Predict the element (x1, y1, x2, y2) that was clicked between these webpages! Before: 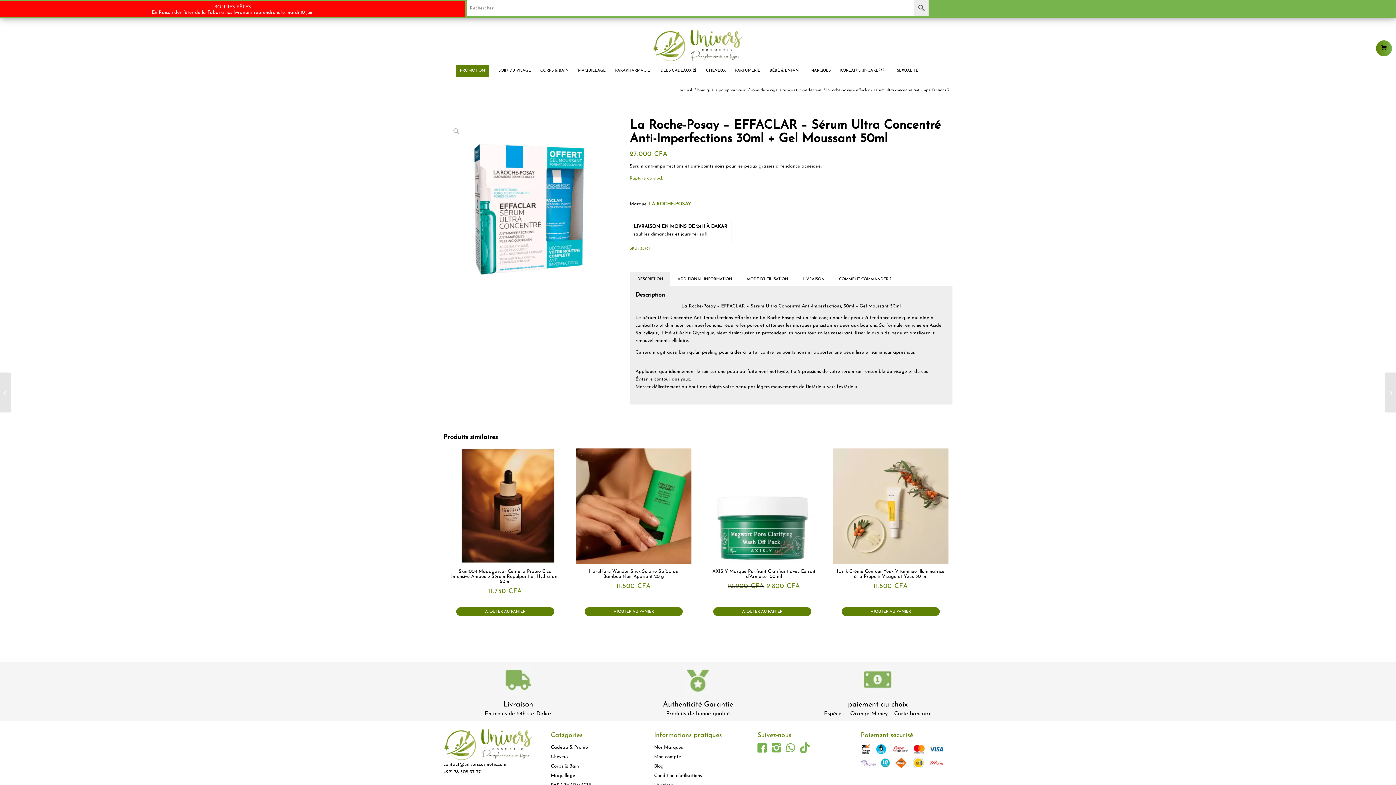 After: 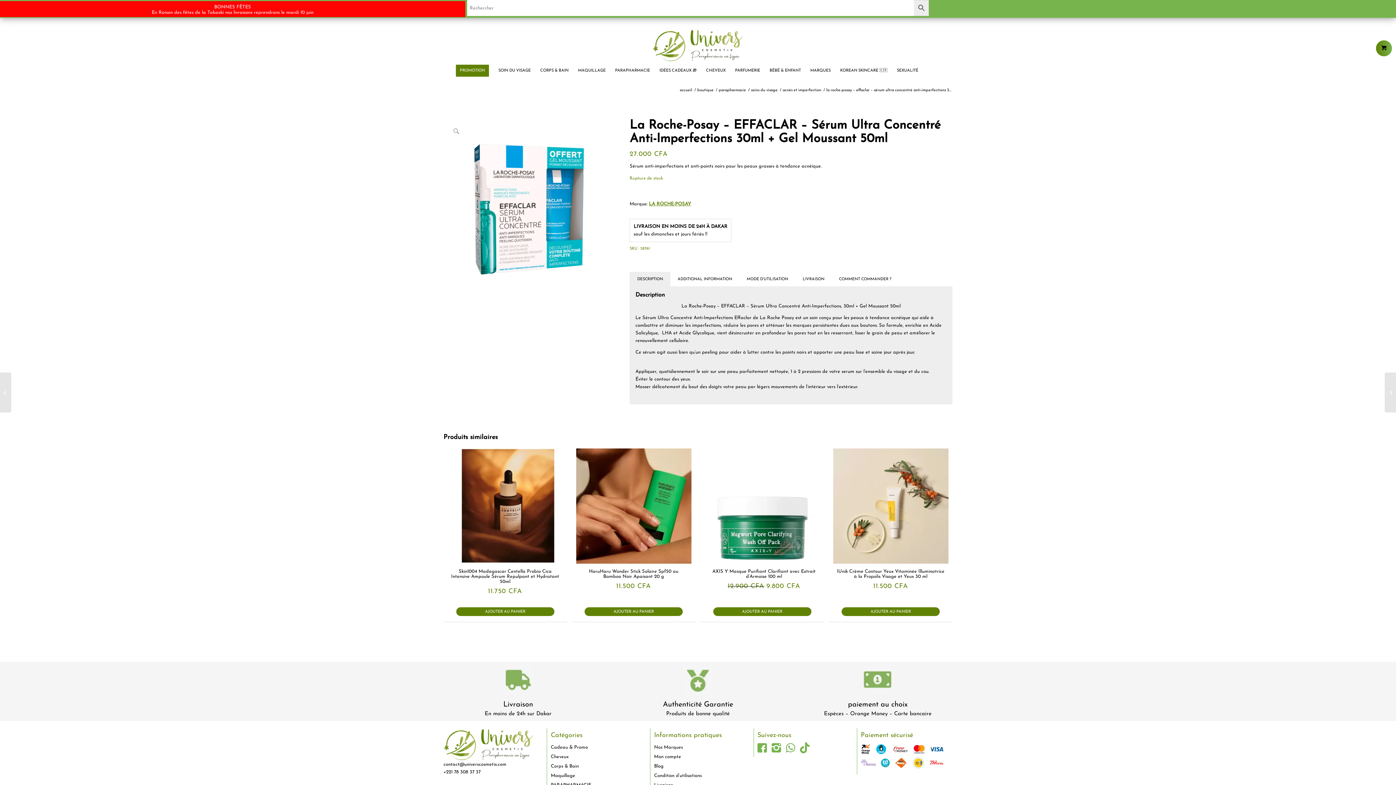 Action: bbox: (771, 742, 781, 753)